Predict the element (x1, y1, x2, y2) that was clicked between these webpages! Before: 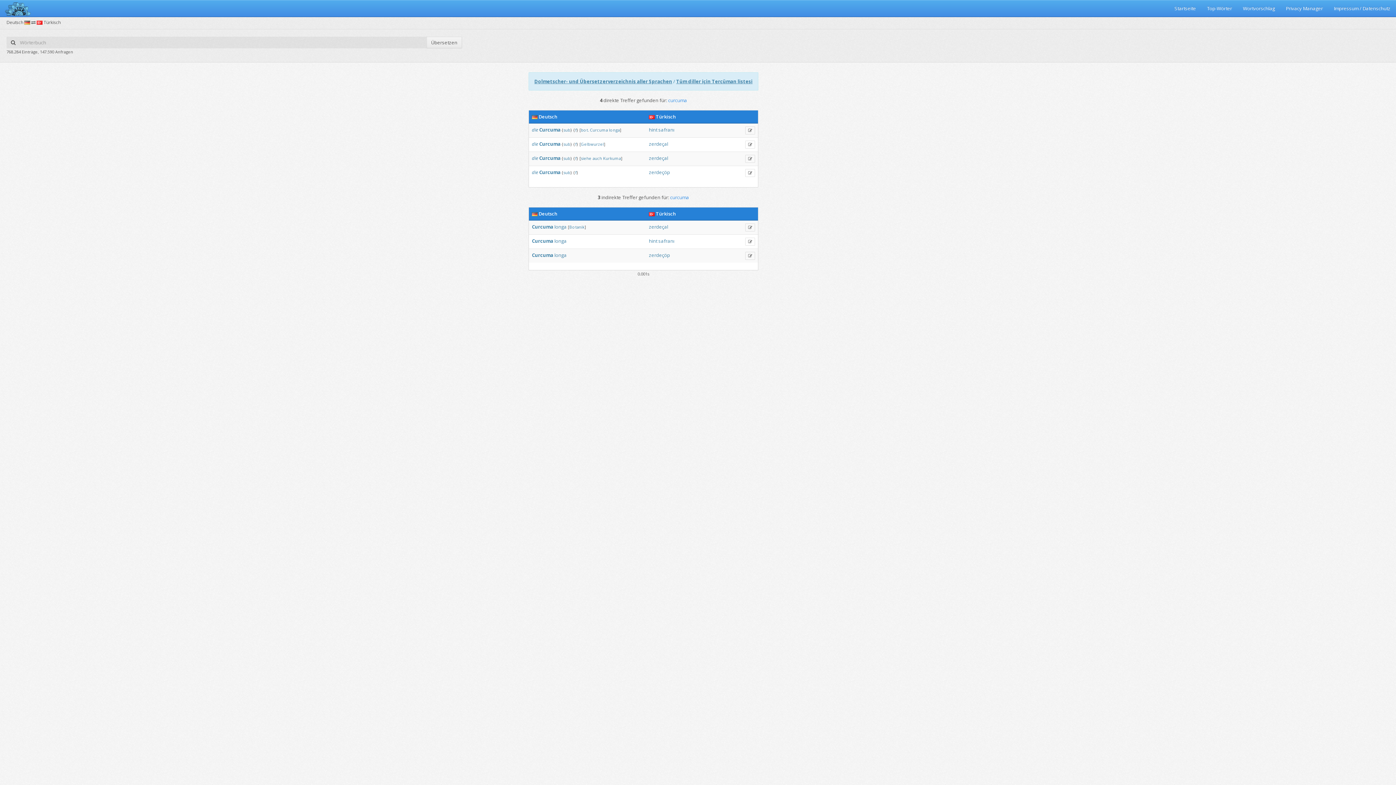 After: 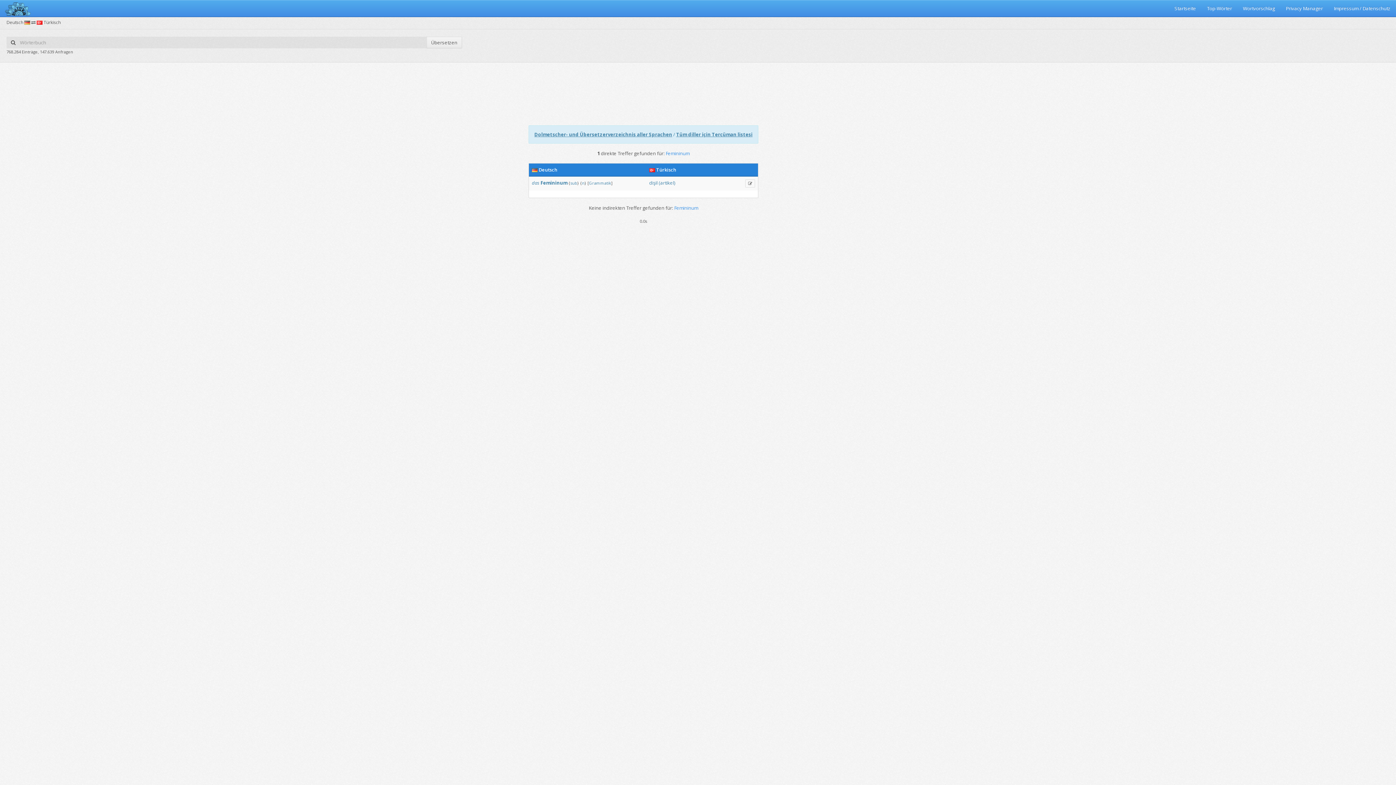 Action: bbox: (575, 127, 576, 132) label: f